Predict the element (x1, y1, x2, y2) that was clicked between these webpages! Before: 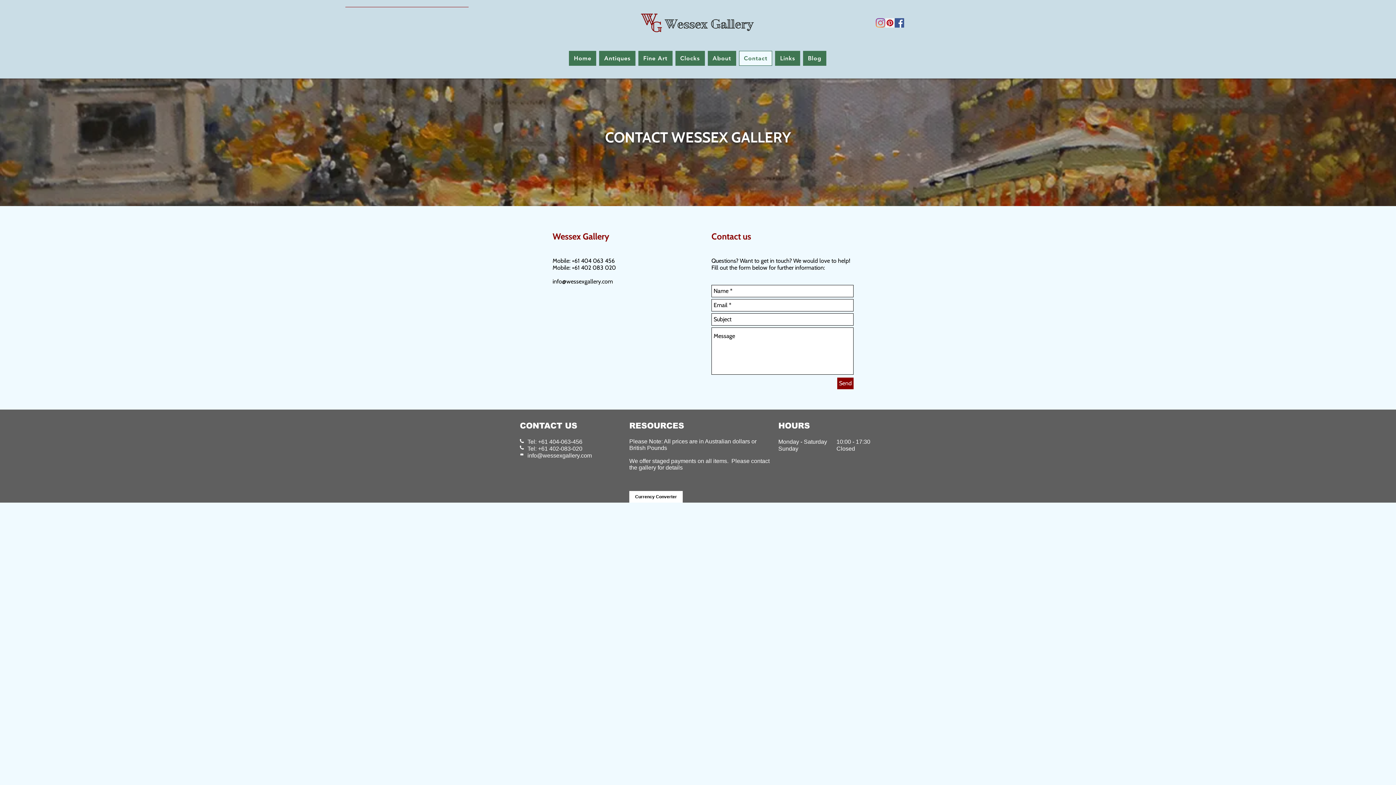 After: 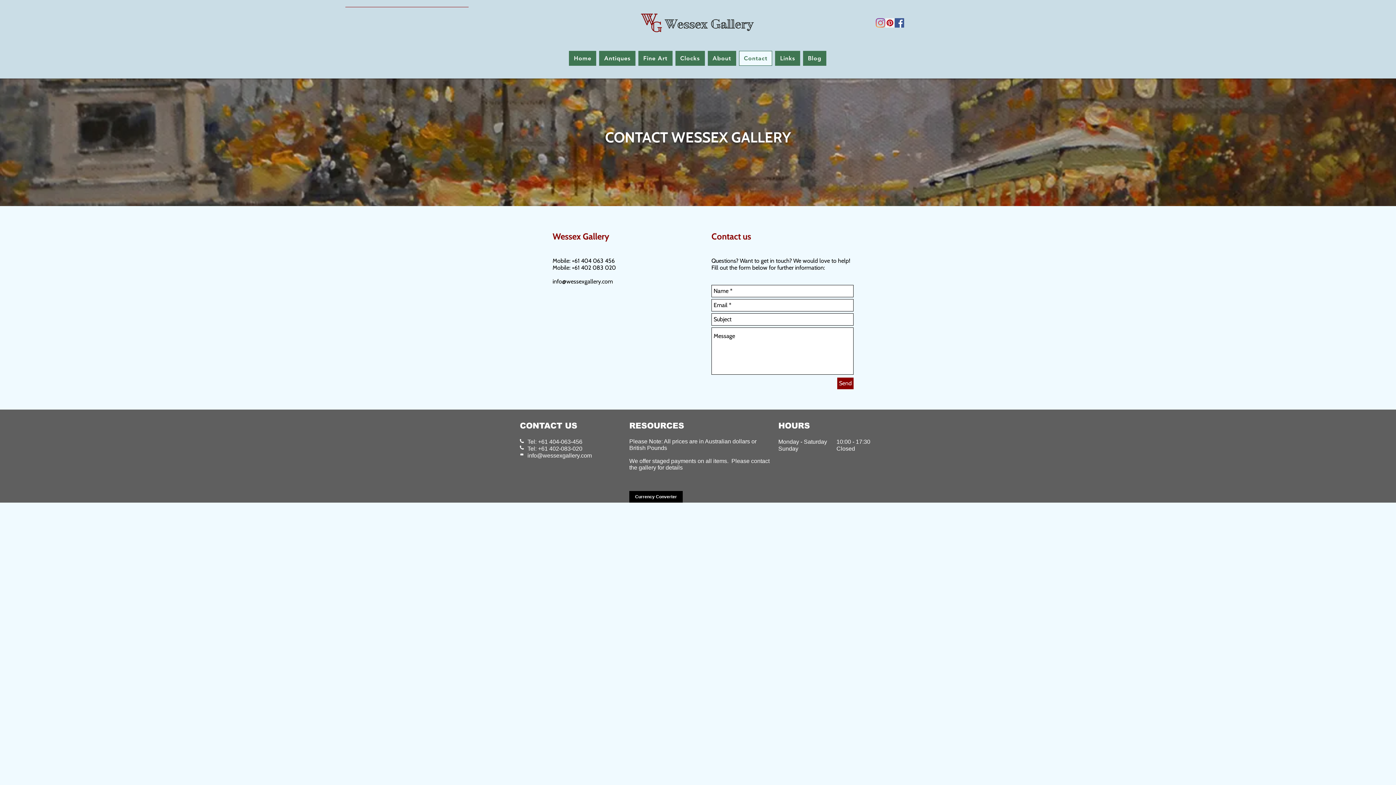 Action: bbox: (629, 491, 682, 502) label: Currency Converter